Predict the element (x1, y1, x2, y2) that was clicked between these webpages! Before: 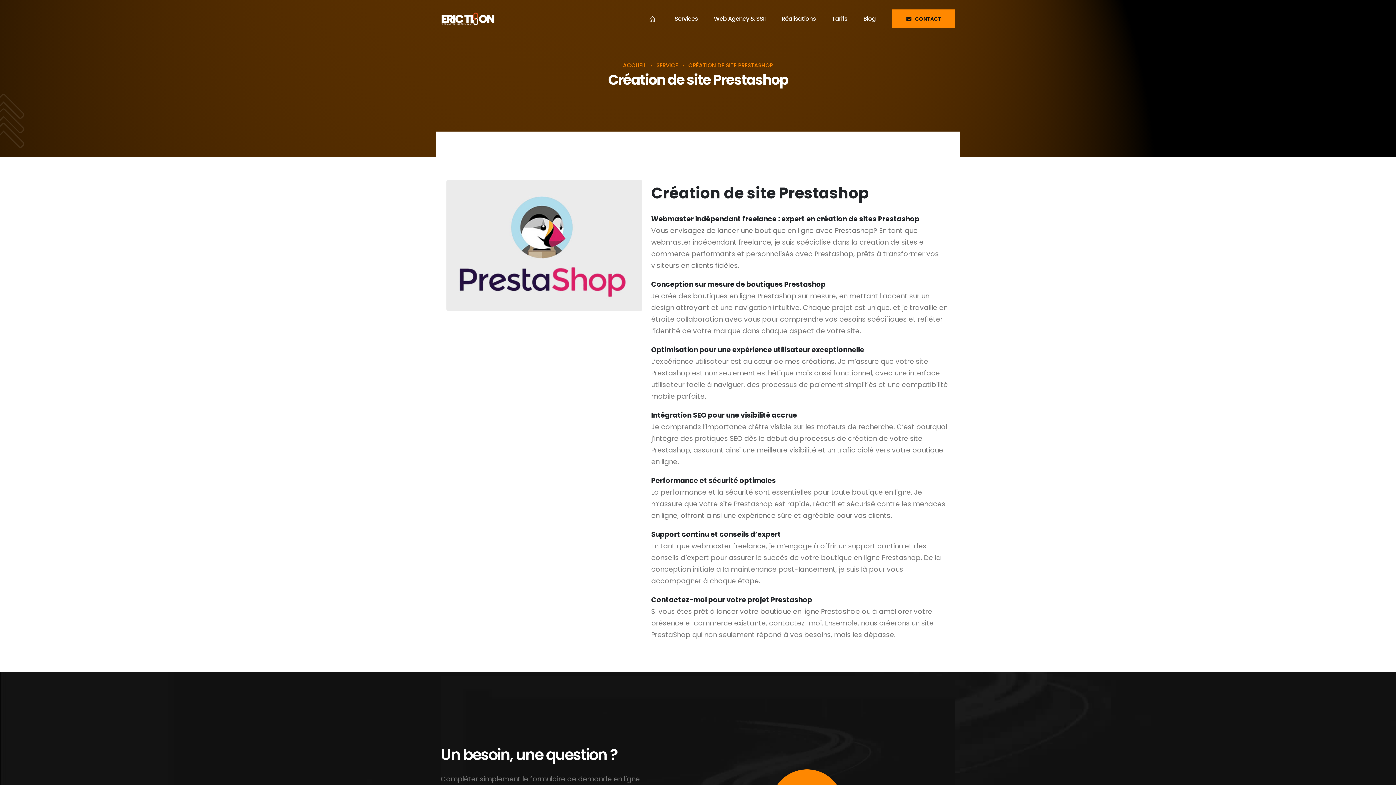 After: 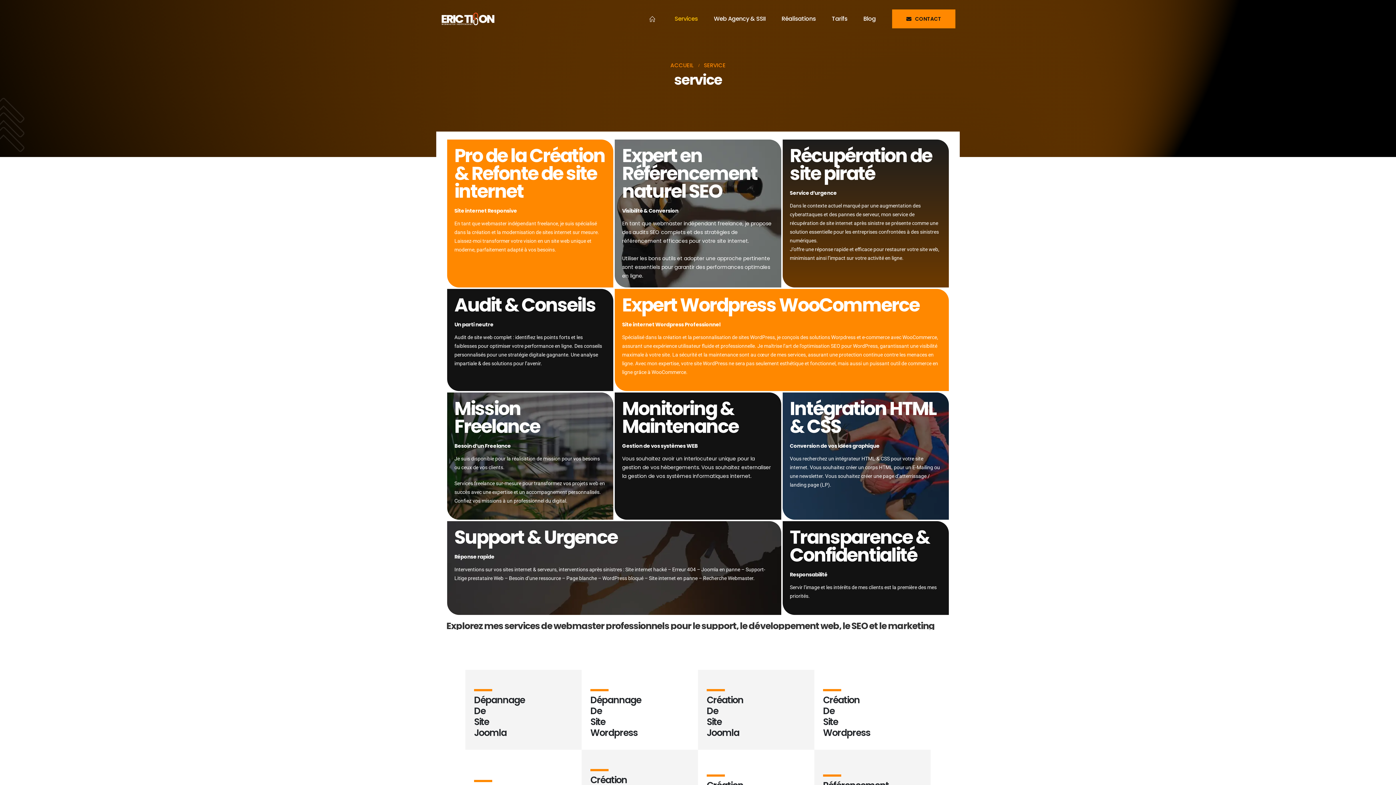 Action: label: SERVICE bbox: (656, 61, 678, 69)